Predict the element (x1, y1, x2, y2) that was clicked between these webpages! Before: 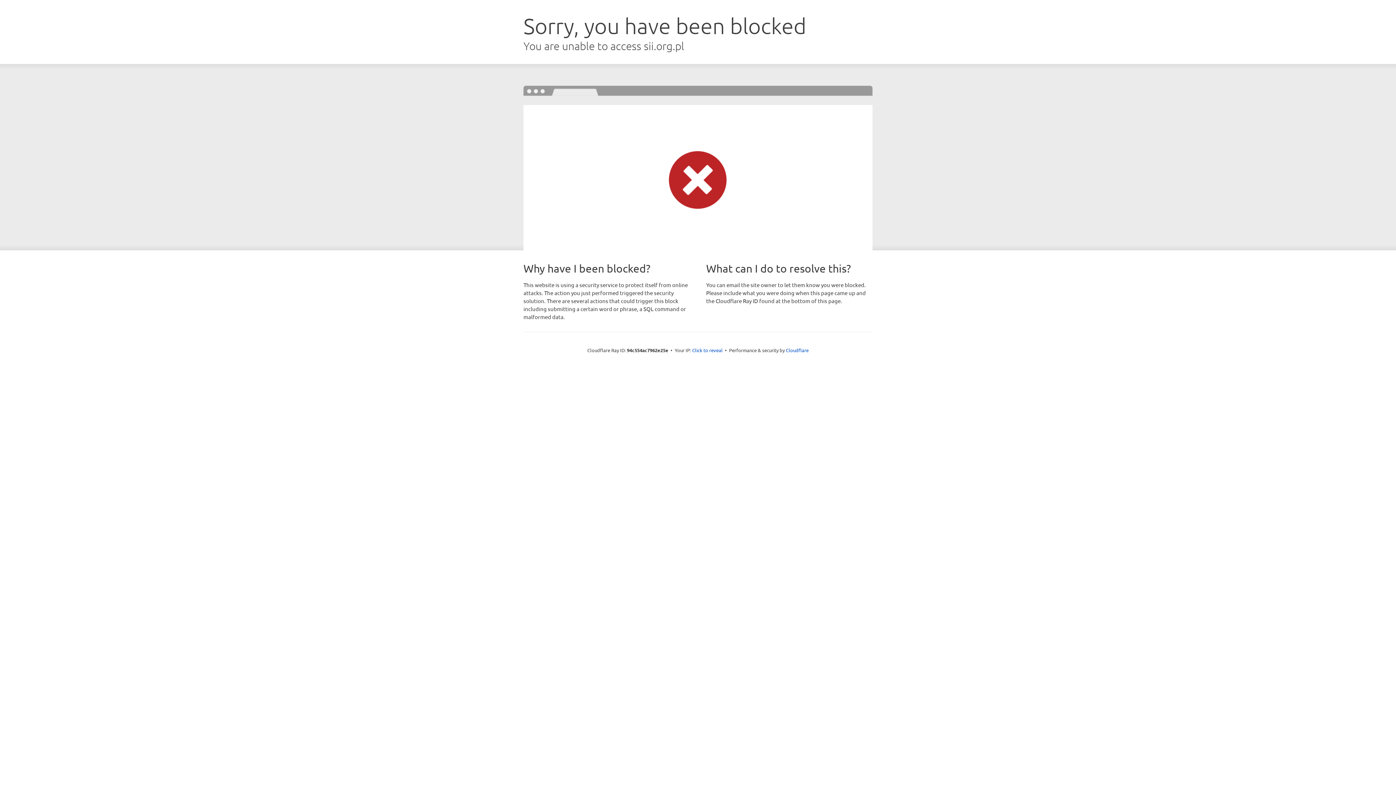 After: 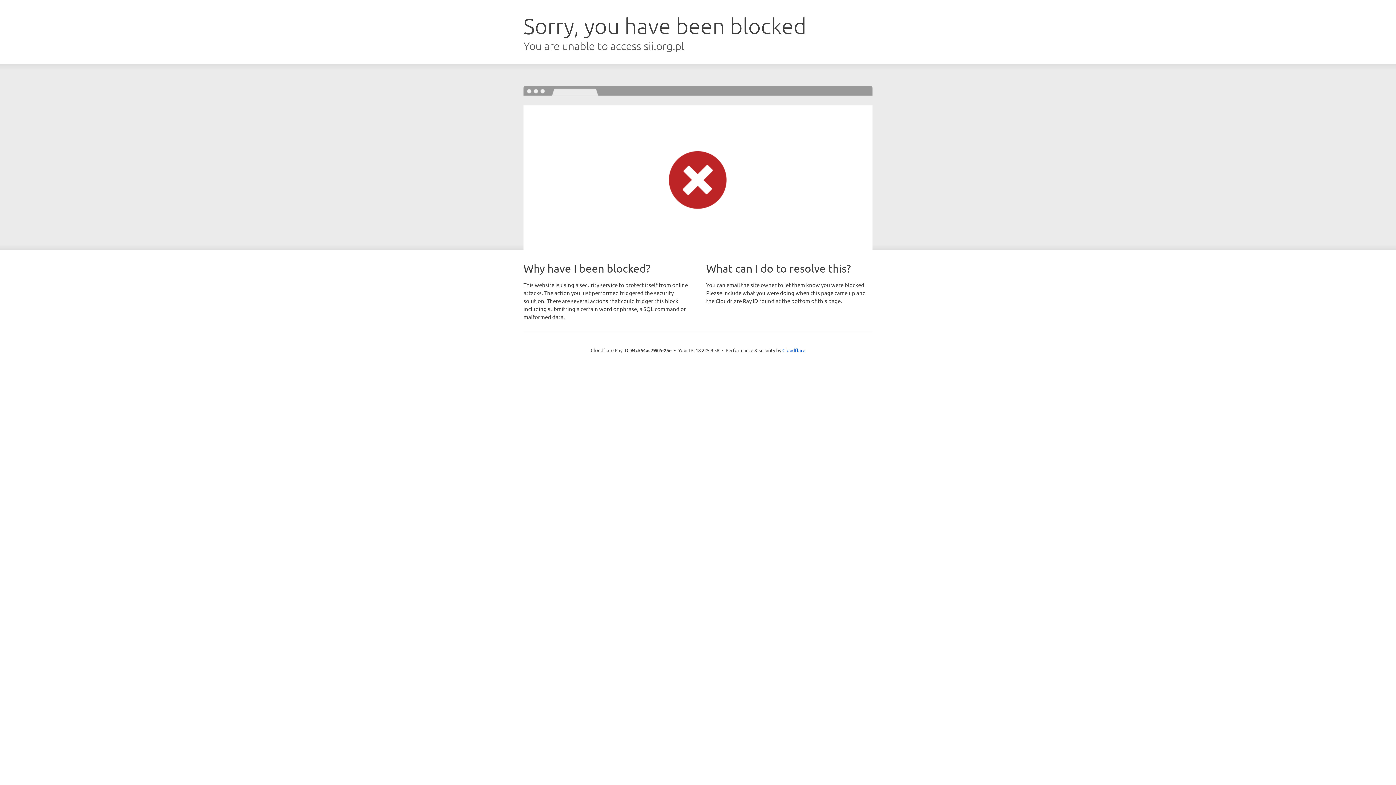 Action: bbox: (692, 346, 722, 353) label: Click to reveal